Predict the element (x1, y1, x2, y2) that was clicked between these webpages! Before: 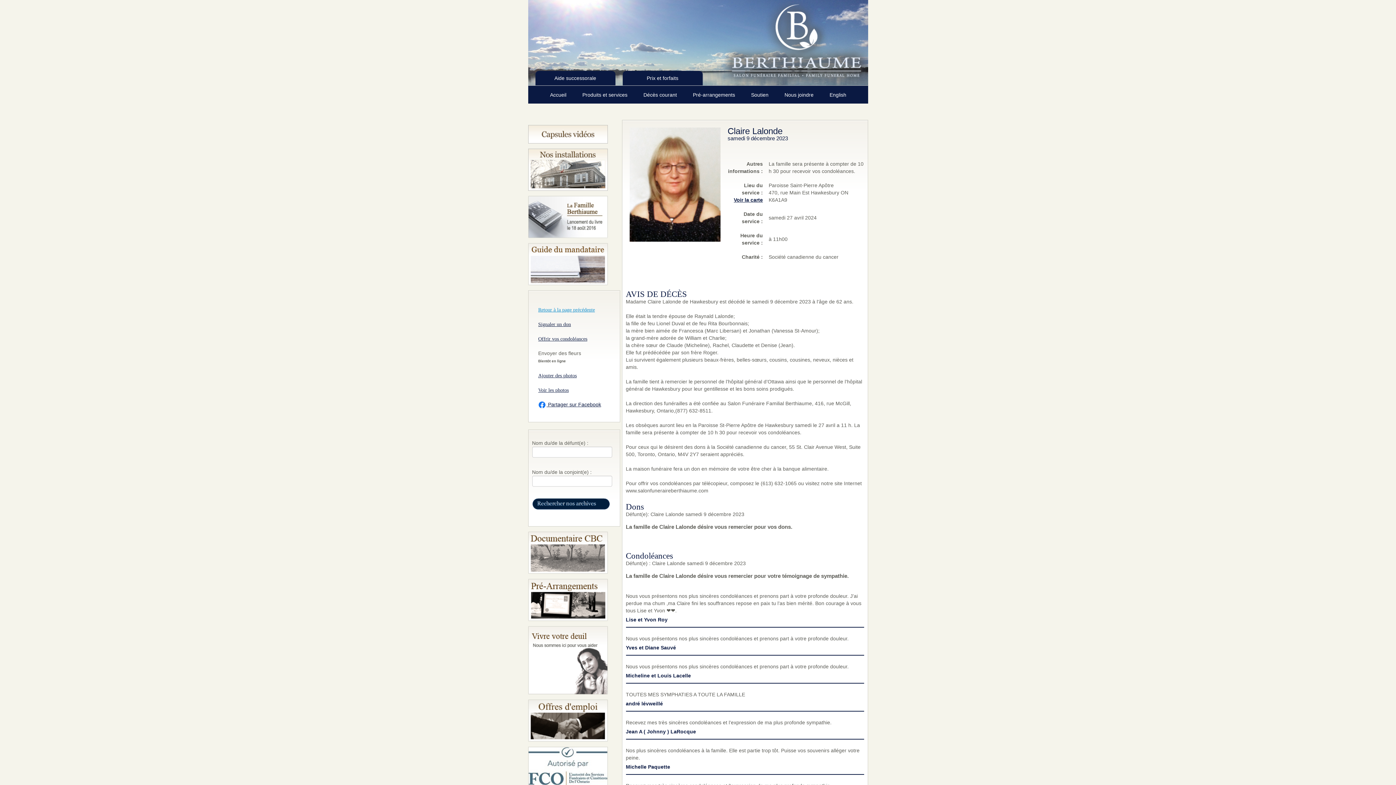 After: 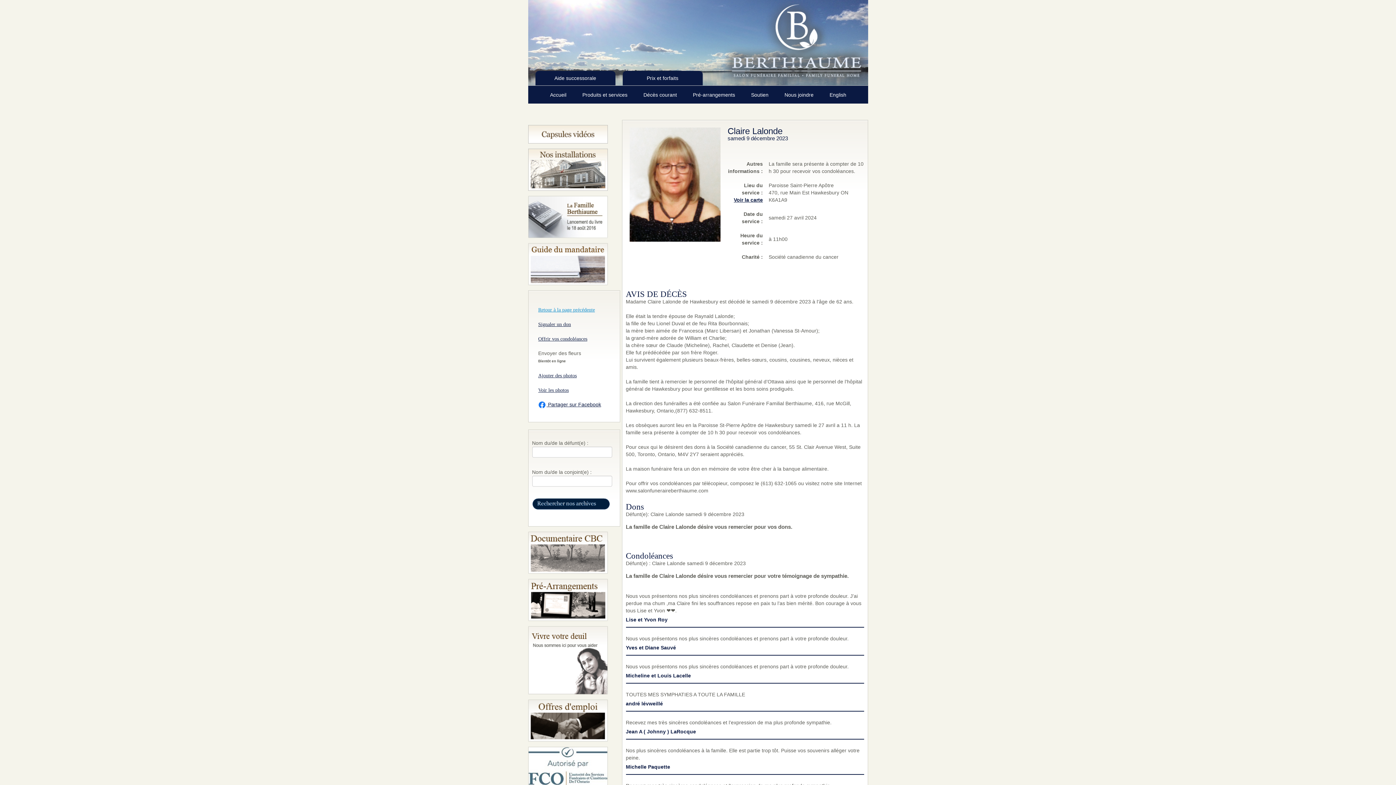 Action: label:  Partager sur Facebook bbox: (538, 401, 613, 408)